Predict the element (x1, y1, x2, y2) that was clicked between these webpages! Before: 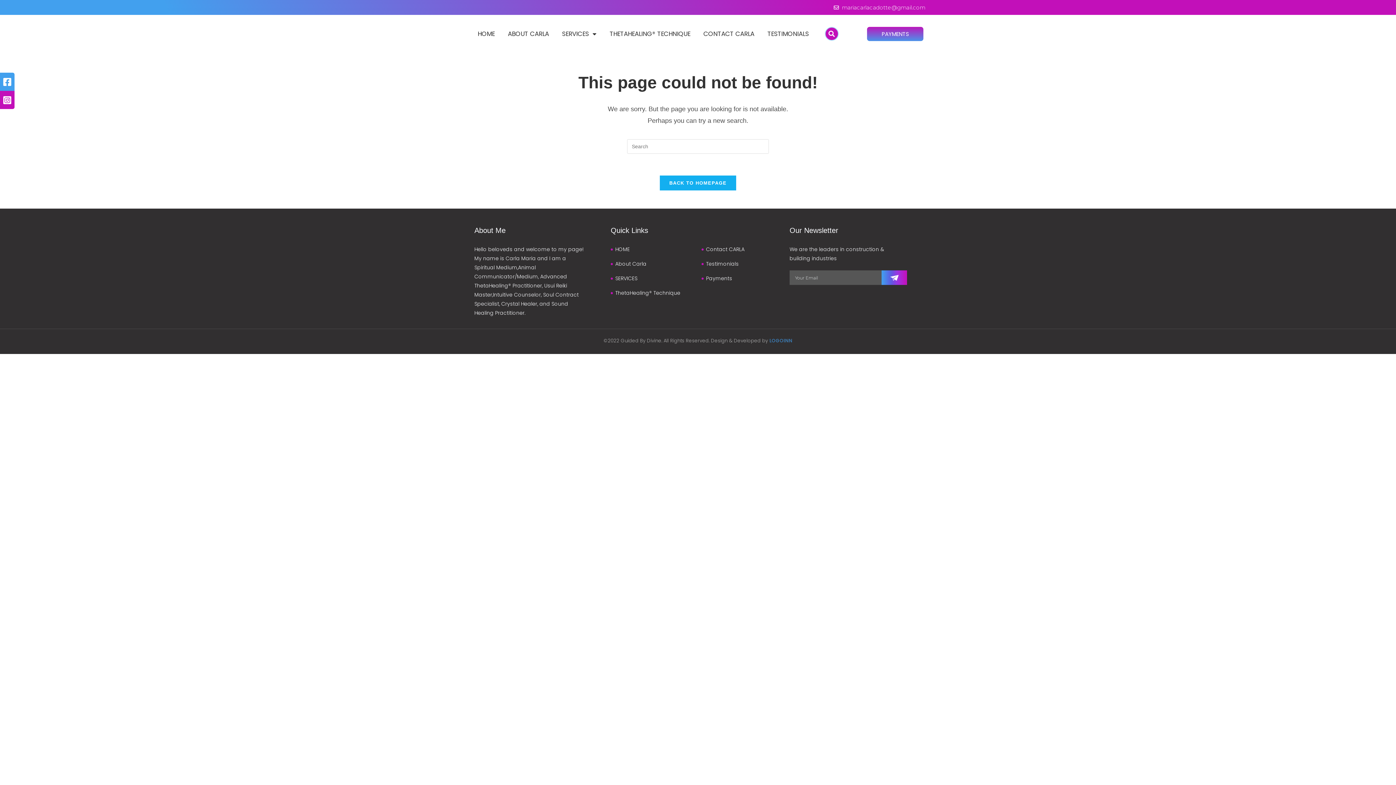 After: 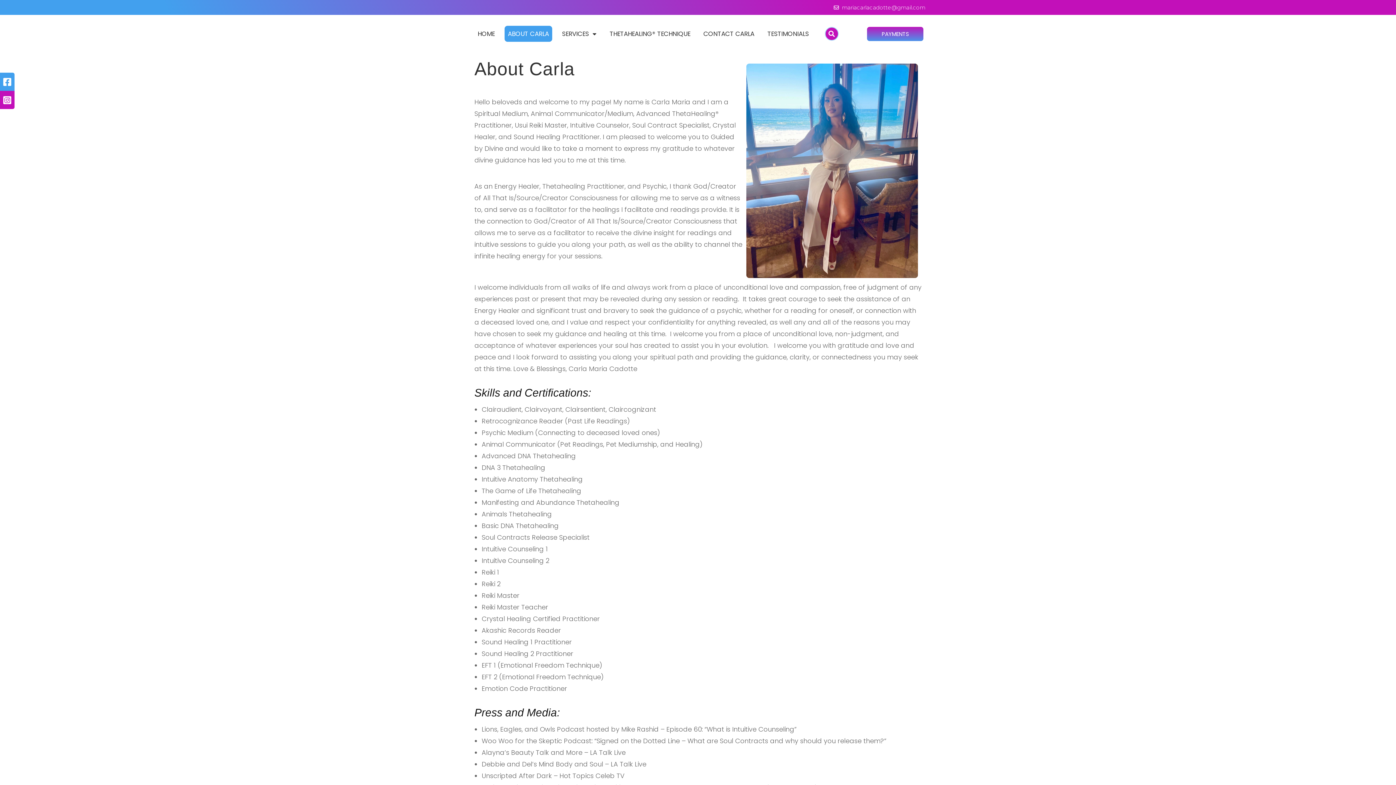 Action: label: About Carla bbox: (610, 259, 646, 268)